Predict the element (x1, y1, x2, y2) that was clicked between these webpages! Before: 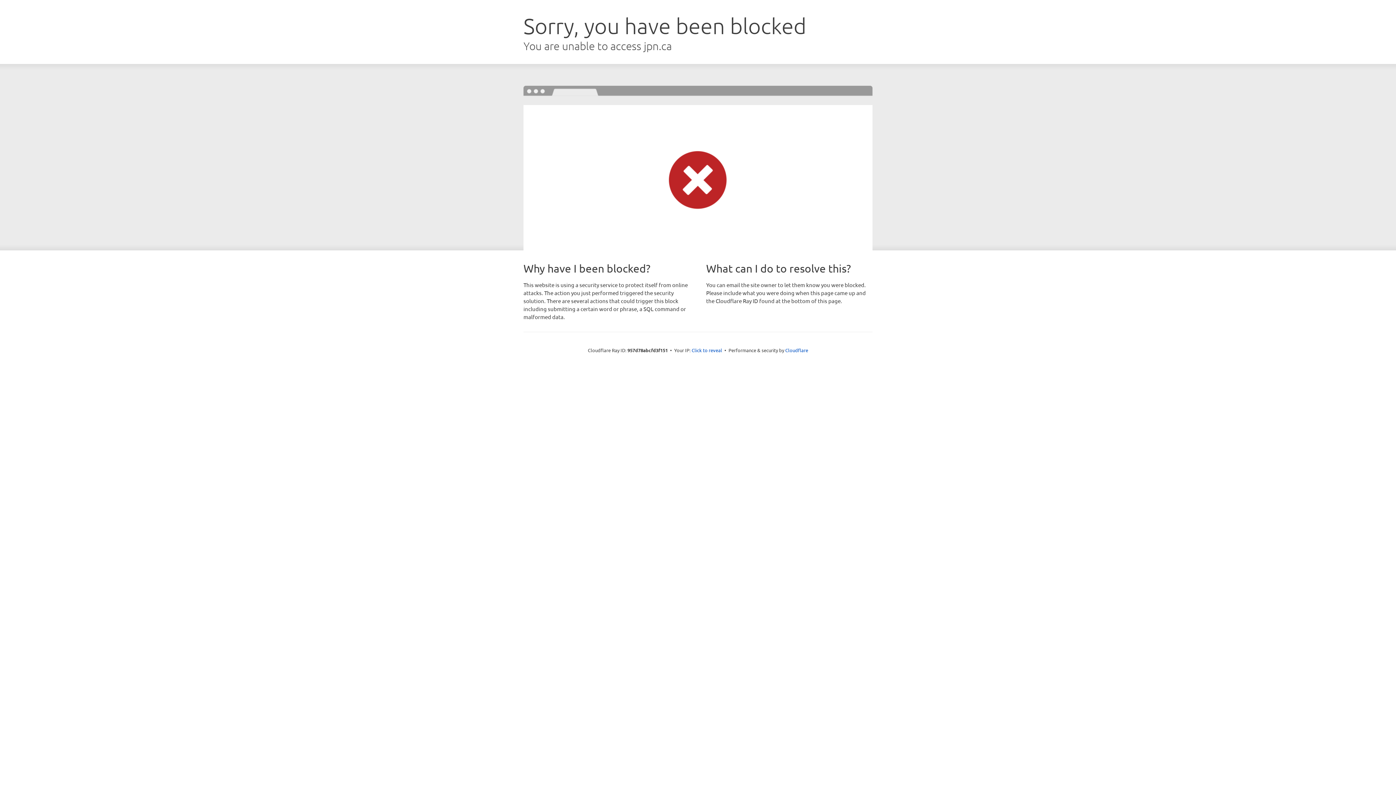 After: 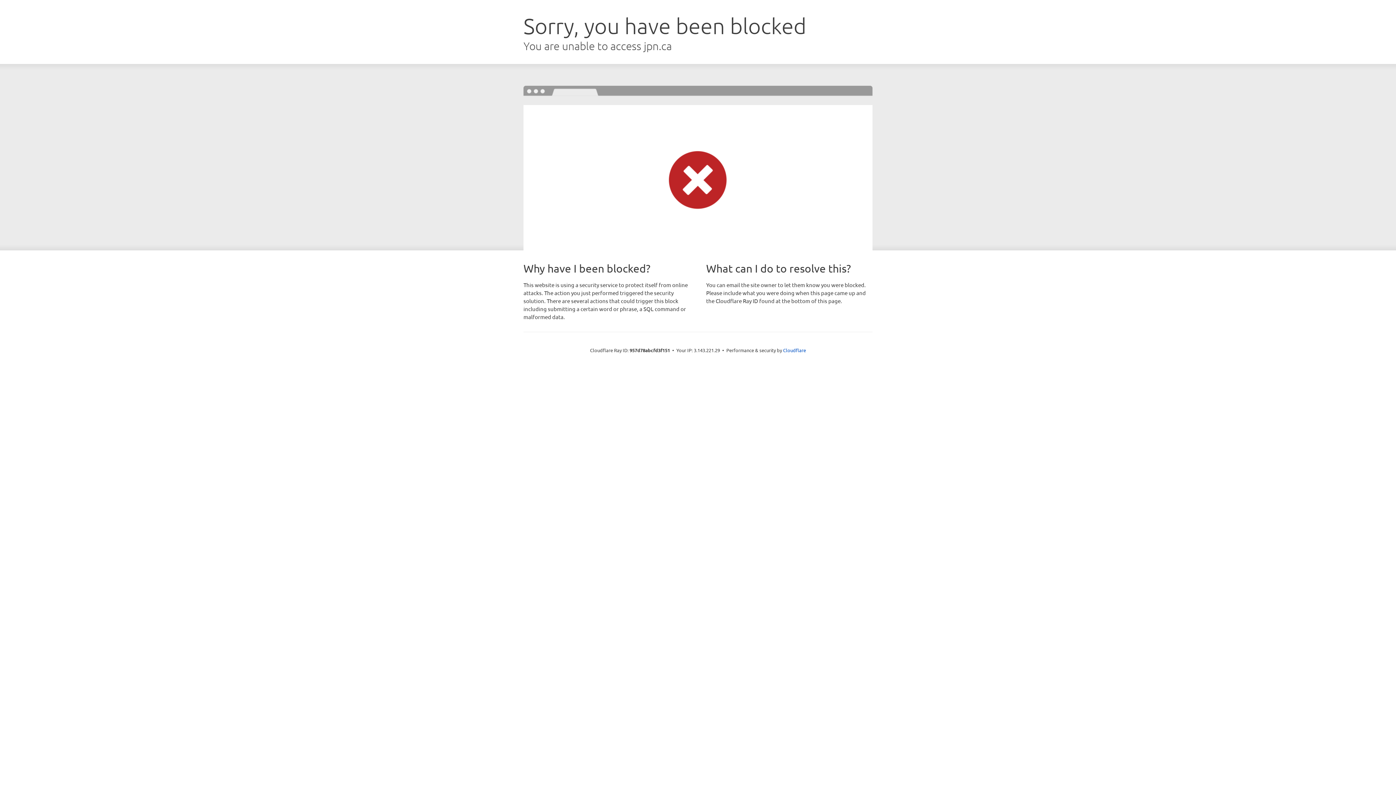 Action: bbox: (691, 346, 722, 353) label: Click to reveal